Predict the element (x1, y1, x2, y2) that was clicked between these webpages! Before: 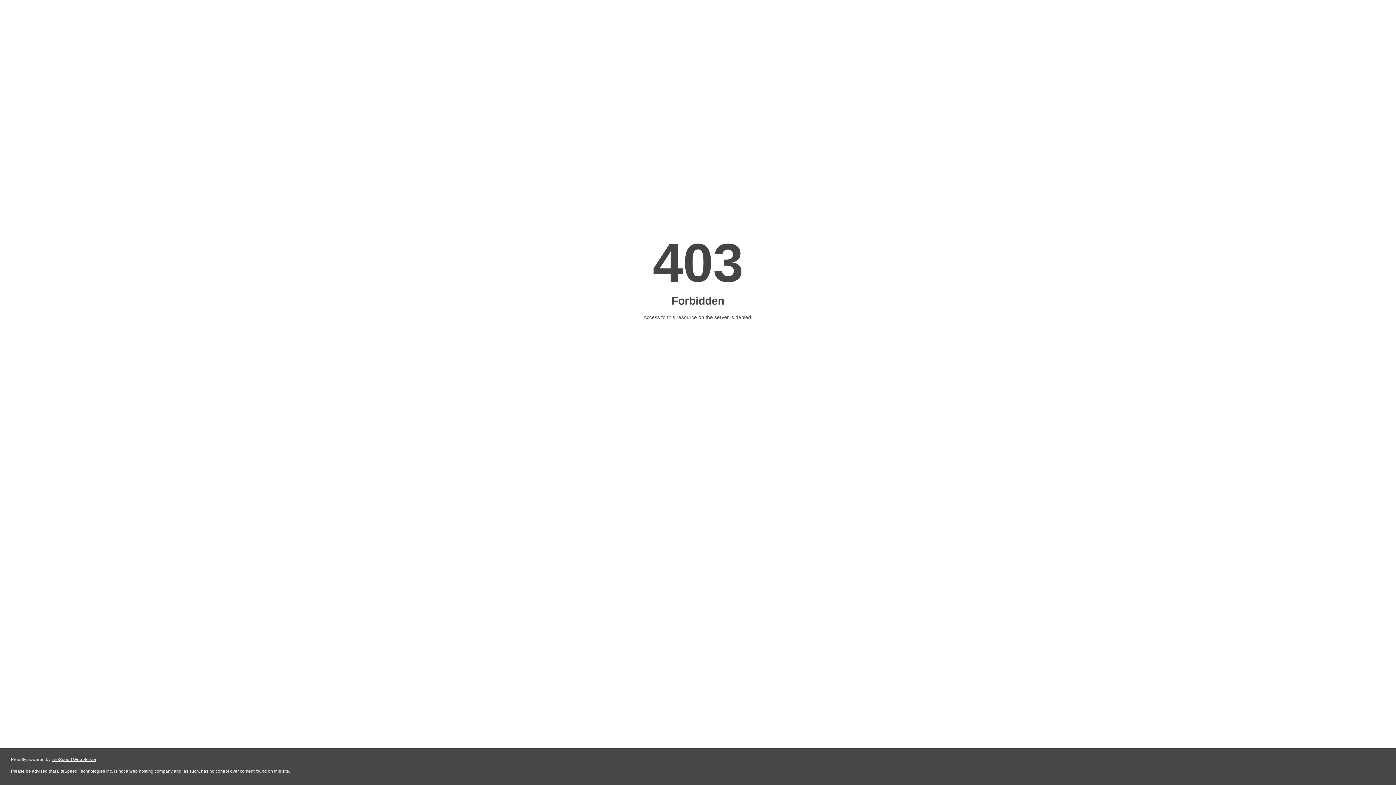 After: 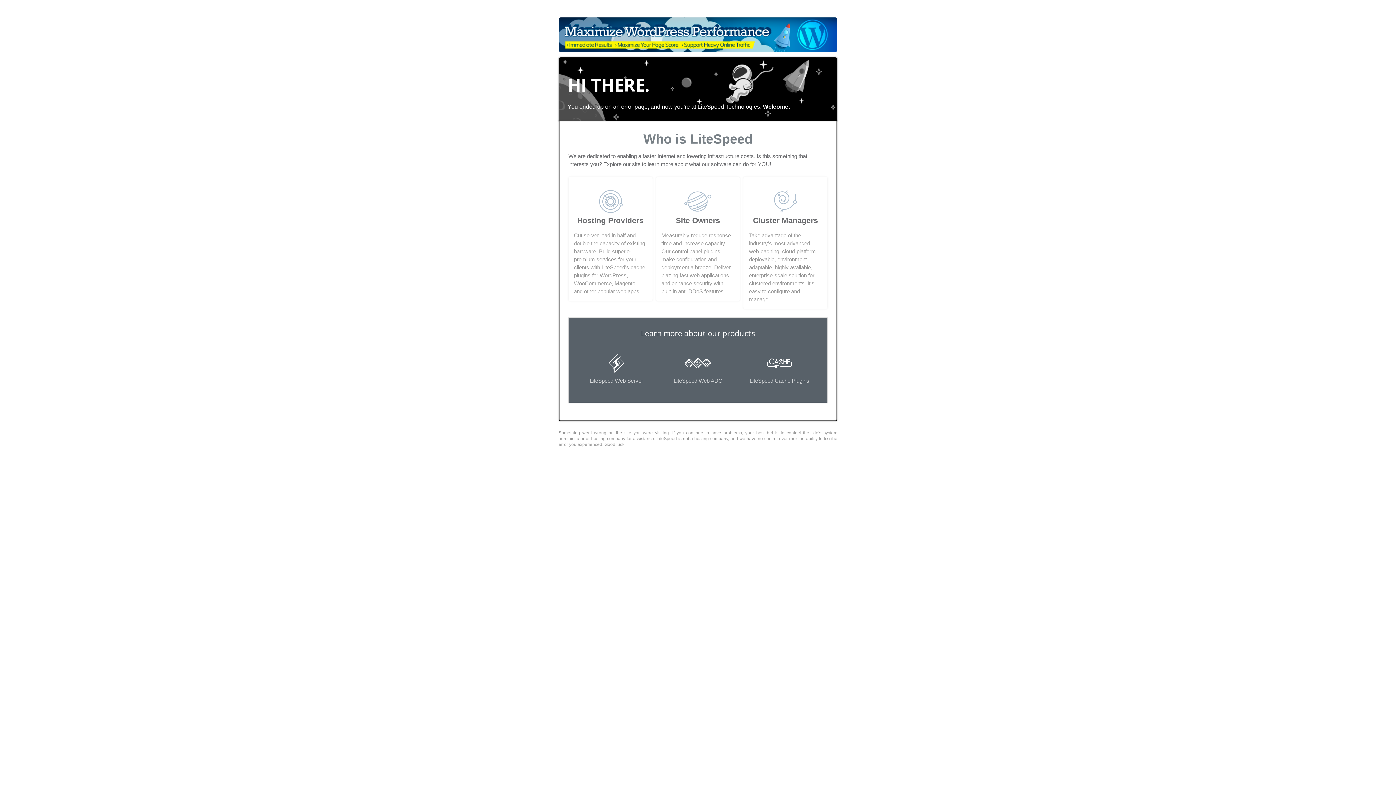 Action: label: LiteSpeed Web Server bbox: (51, 757, 96, 762)